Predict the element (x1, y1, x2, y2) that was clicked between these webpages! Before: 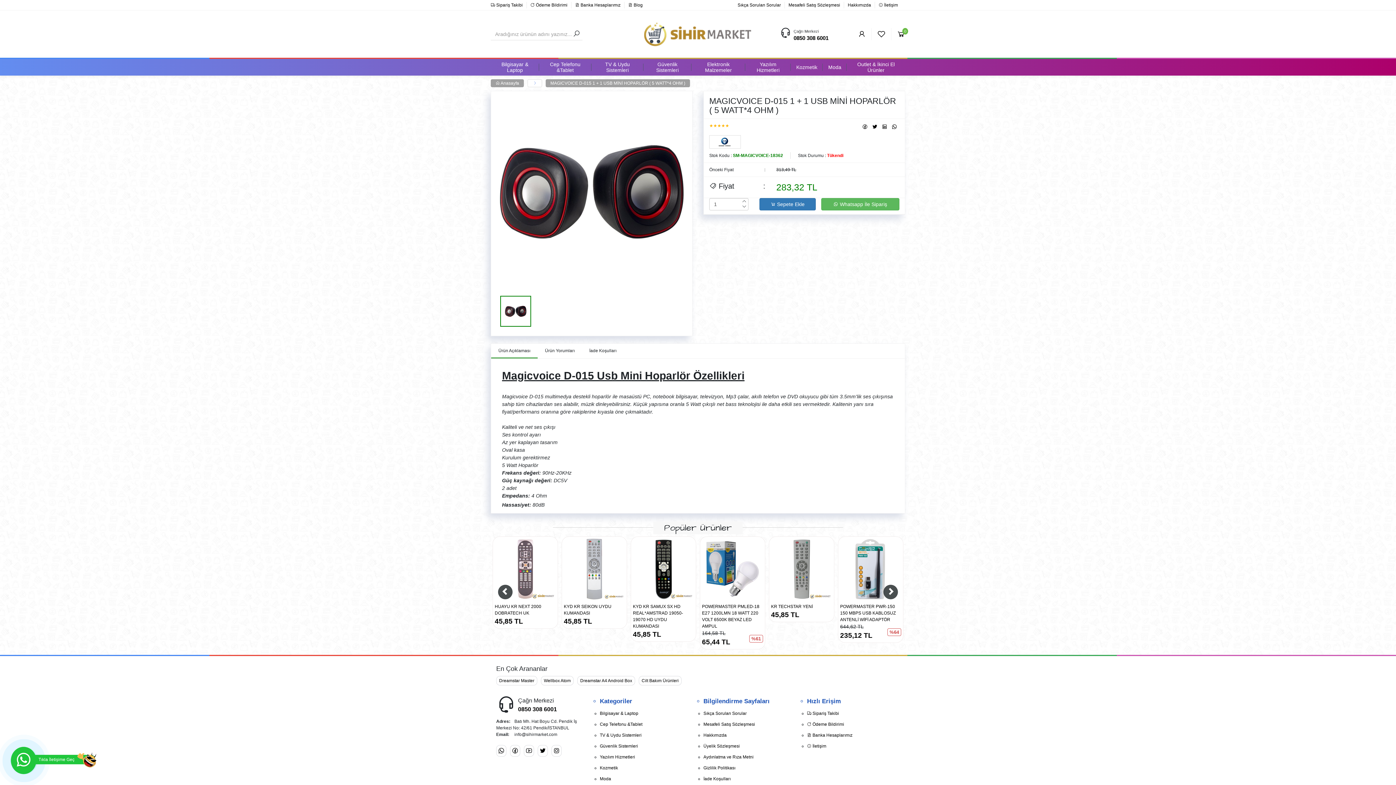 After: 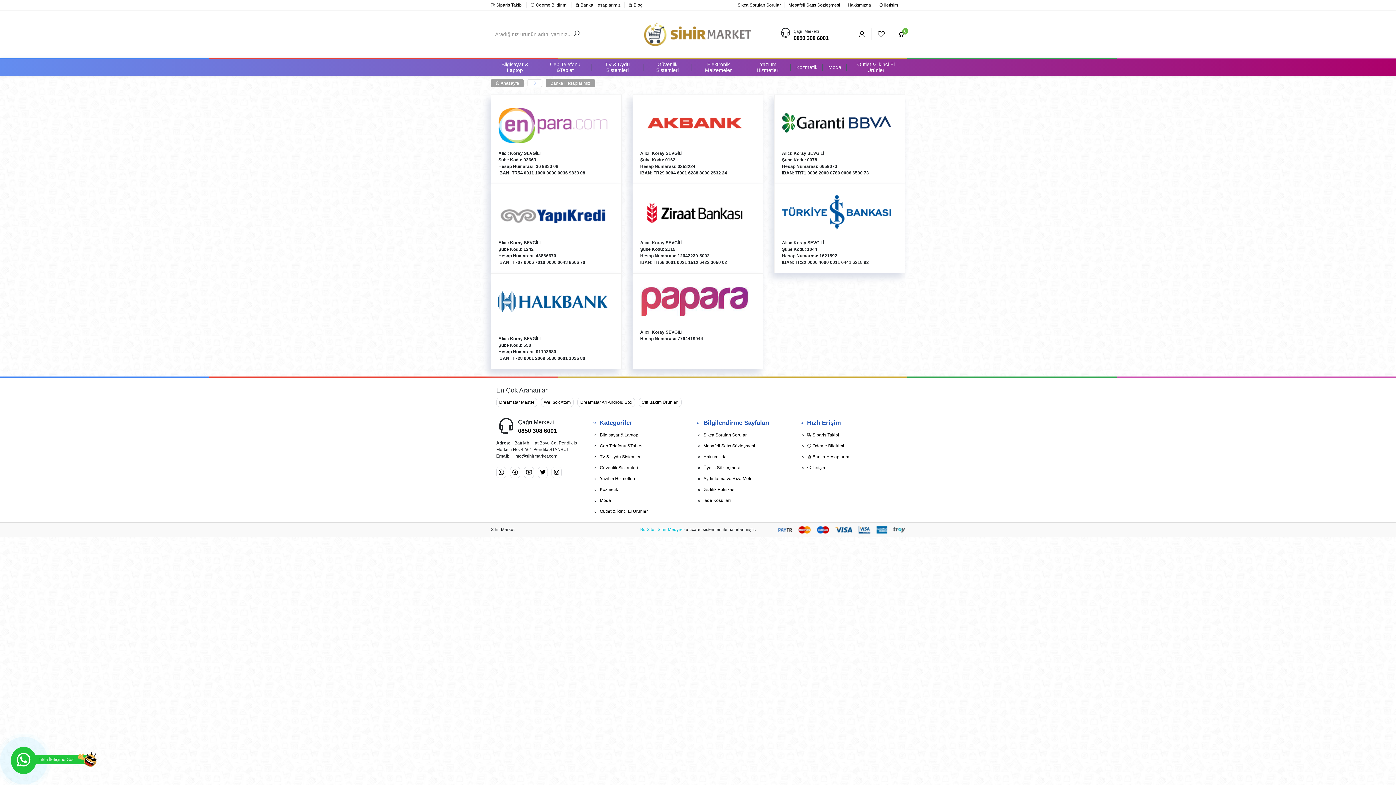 Action: bbox: (807, 733, 852, 738) label:  Banka Hesaplarımız